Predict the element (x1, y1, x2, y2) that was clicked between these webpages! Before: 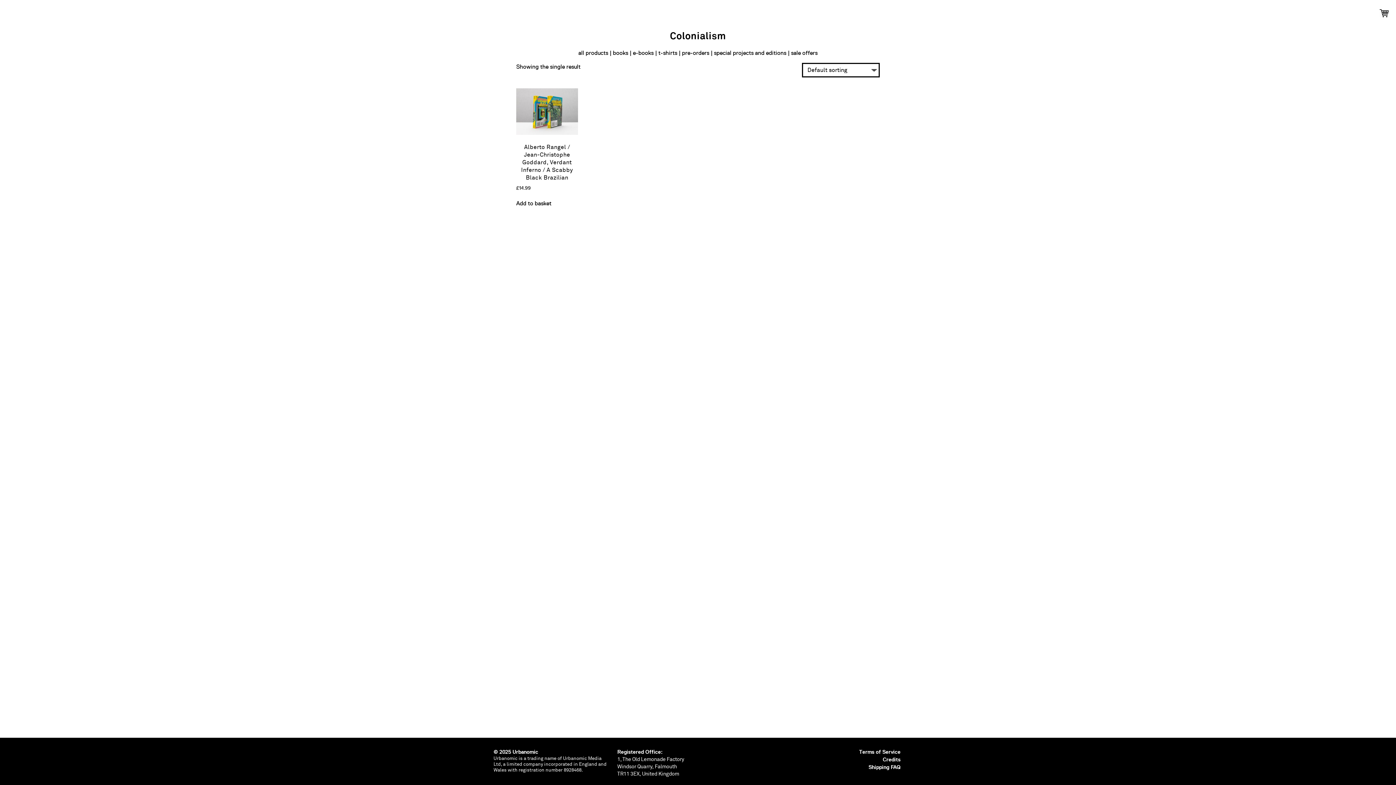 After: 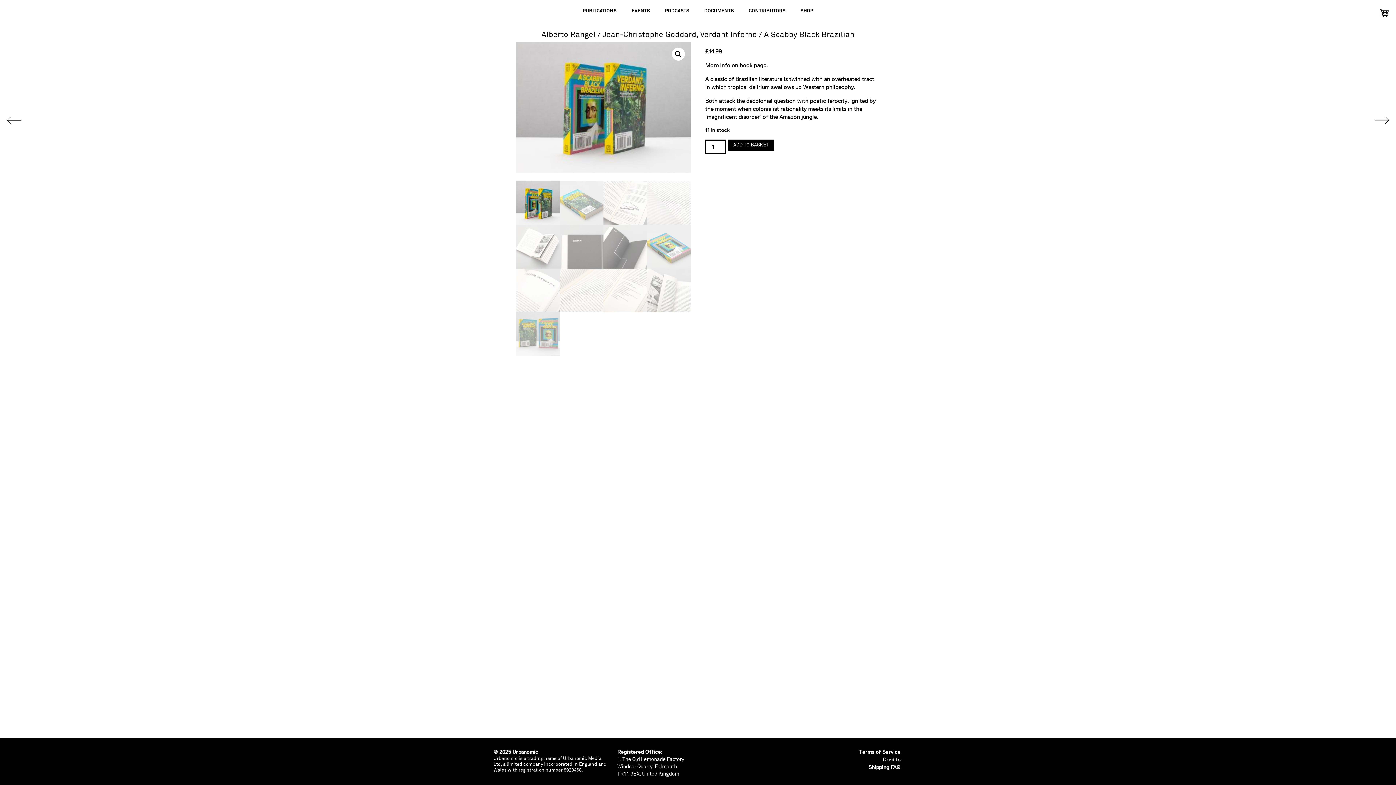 Action: label: Alberto Rangel / Jean-Christophe Goddard, Verdant Inferno / A Scabby Black Brazilian
£14.99 bbox: (516, 88, 578, 191)